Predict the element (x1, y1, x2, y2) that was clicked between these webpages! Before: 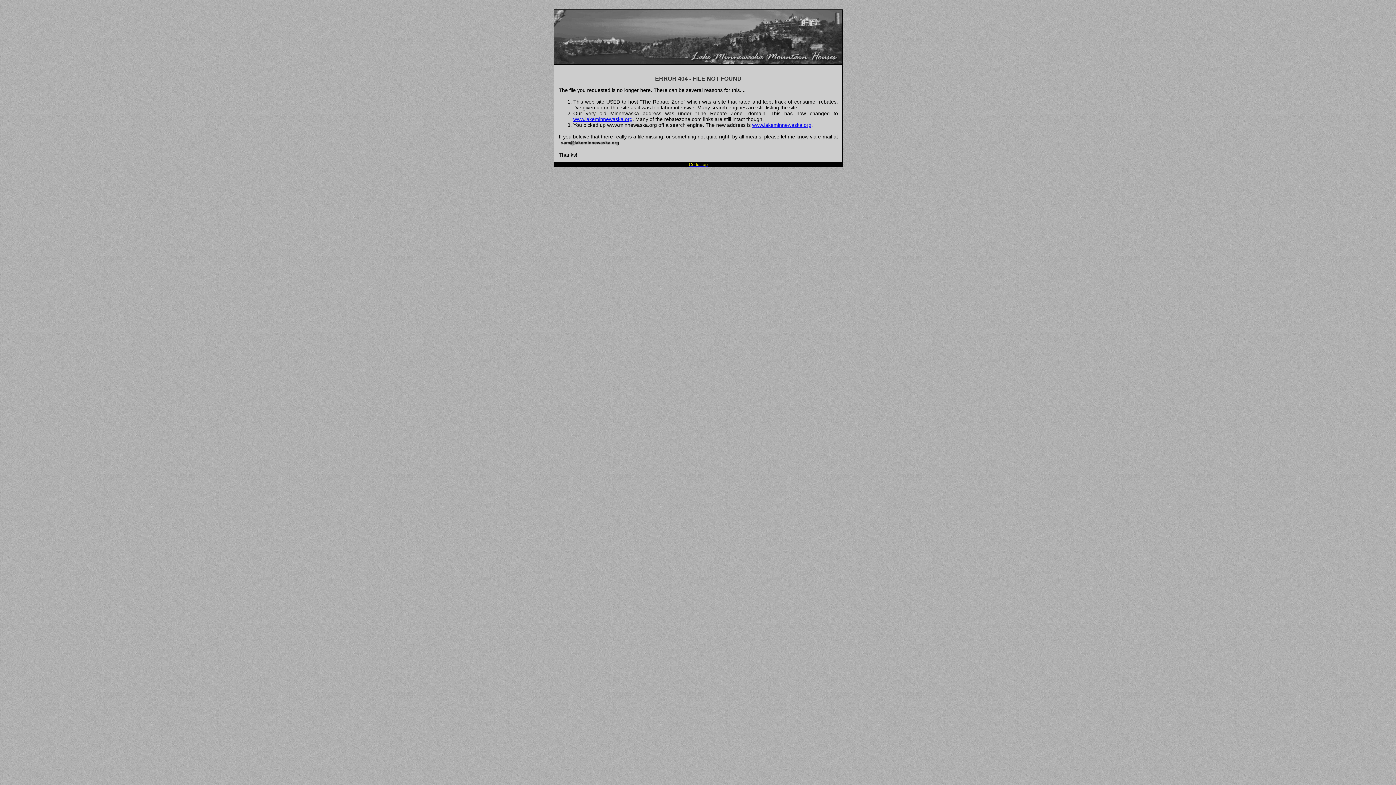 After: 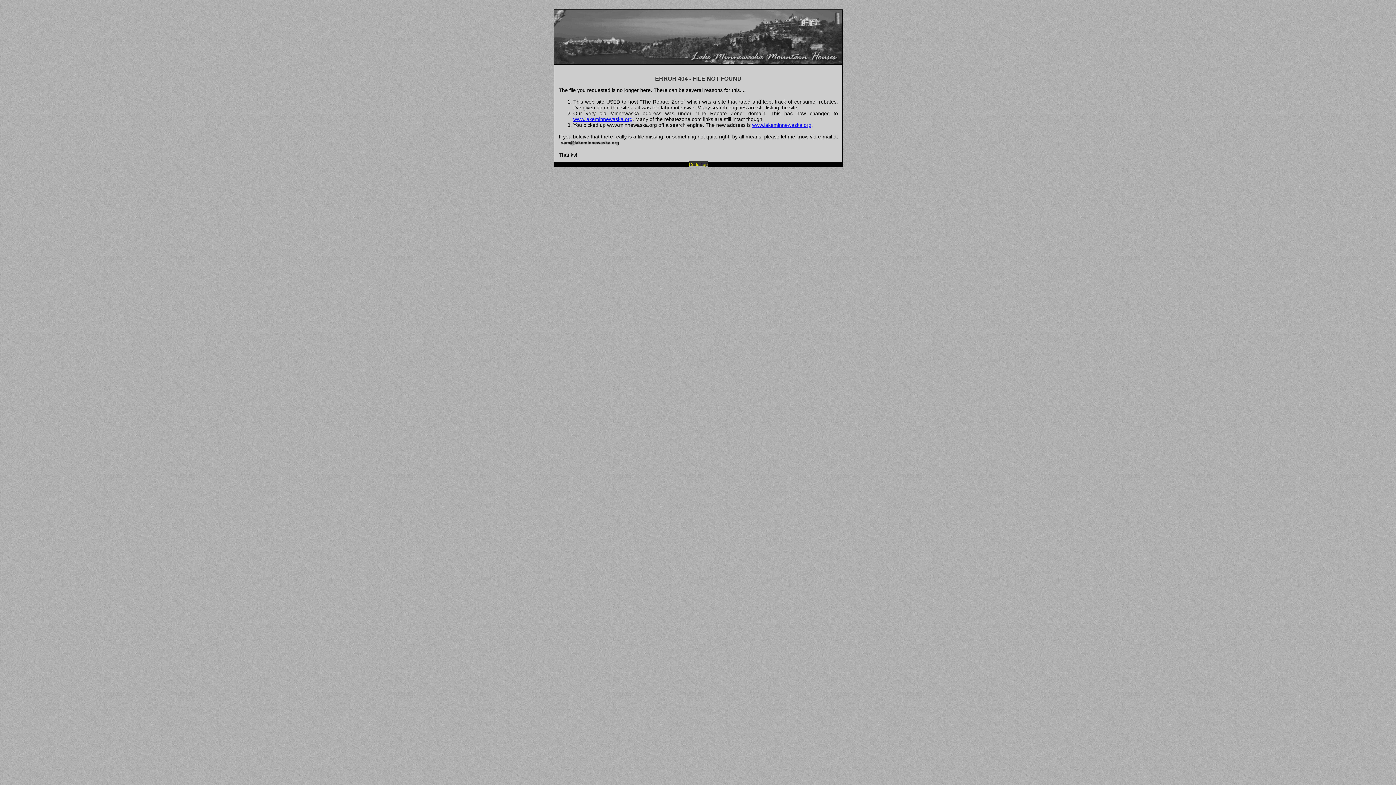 Action: label: Go to Top bbox: (689, 161, 708, 167)